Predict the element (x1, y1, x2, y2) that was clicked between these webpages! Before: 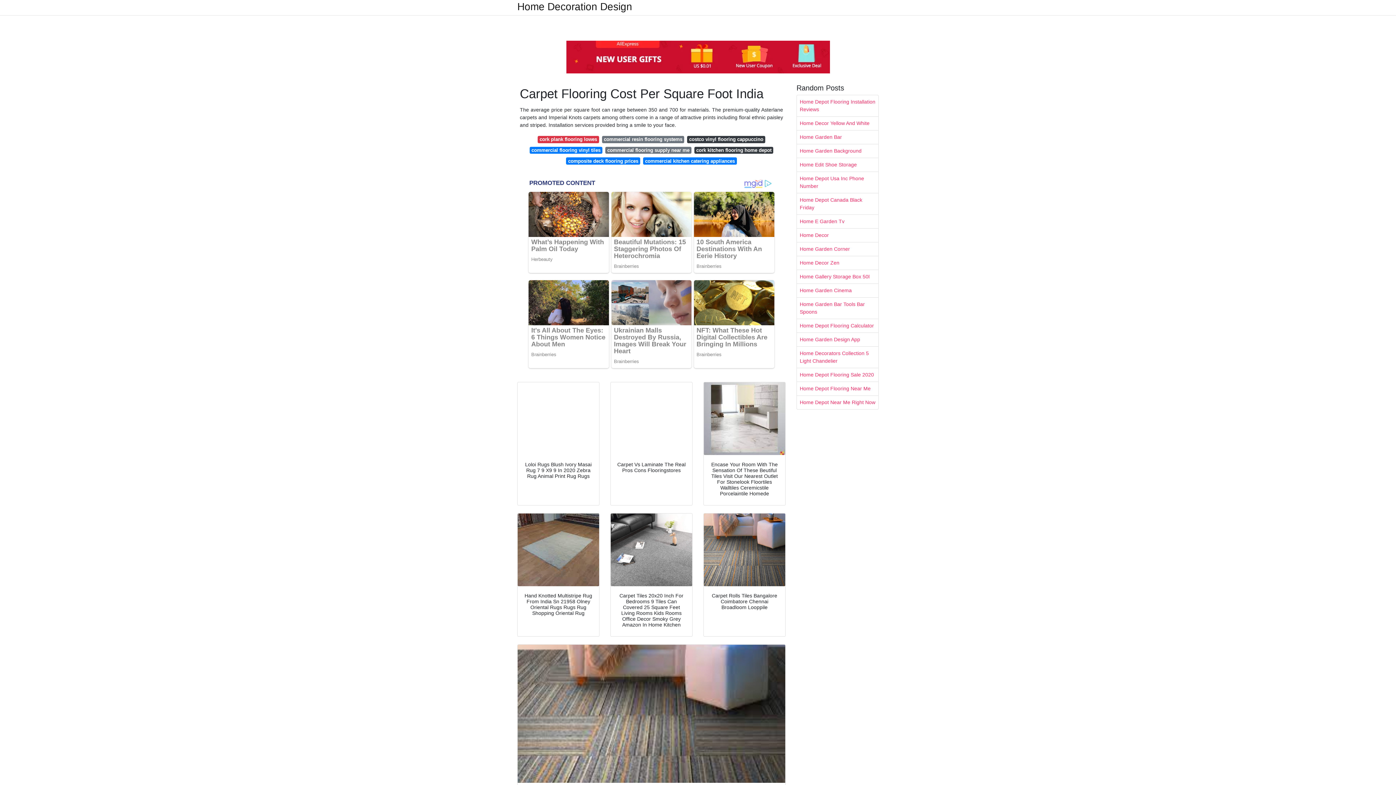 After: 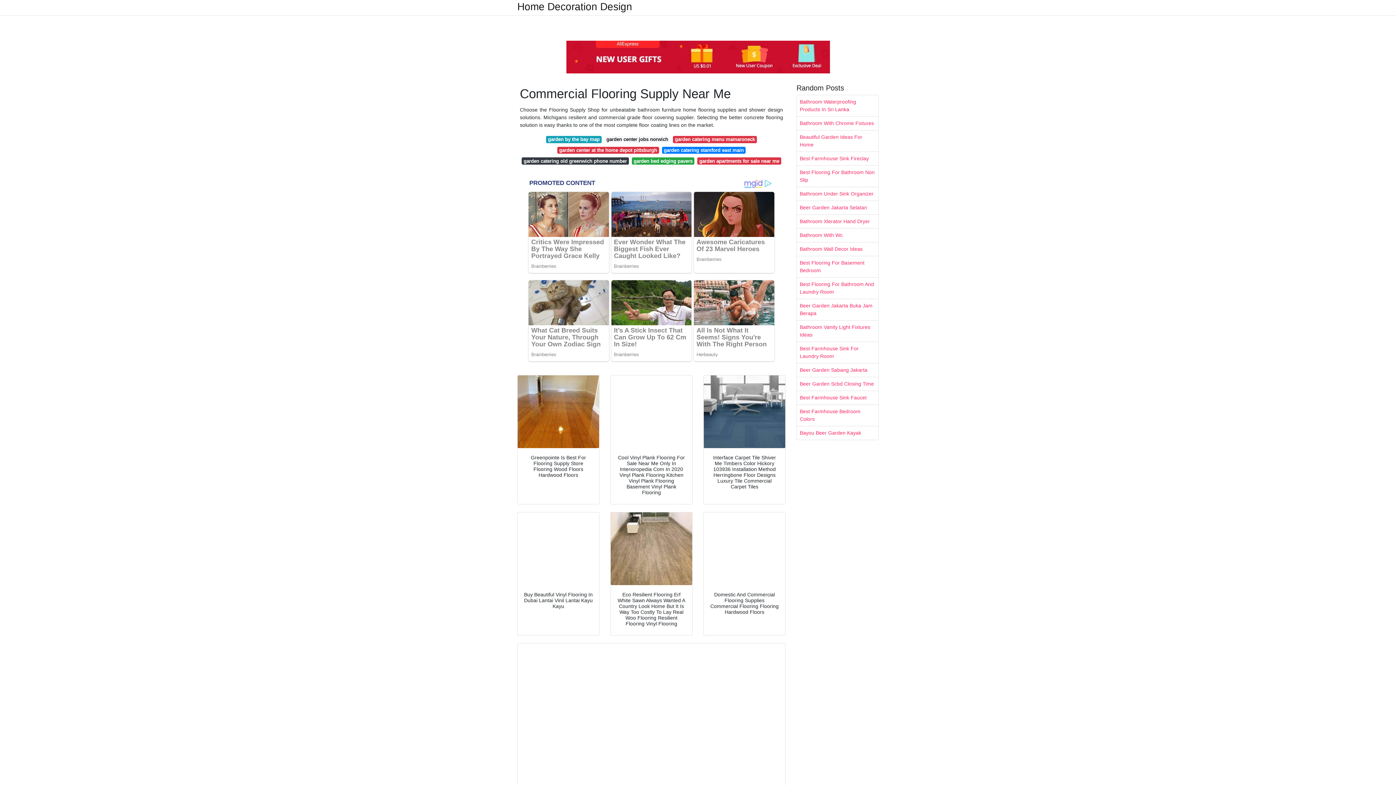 Action: bbox: (605, 146, 691, 153) label: commercial flooring supply near me